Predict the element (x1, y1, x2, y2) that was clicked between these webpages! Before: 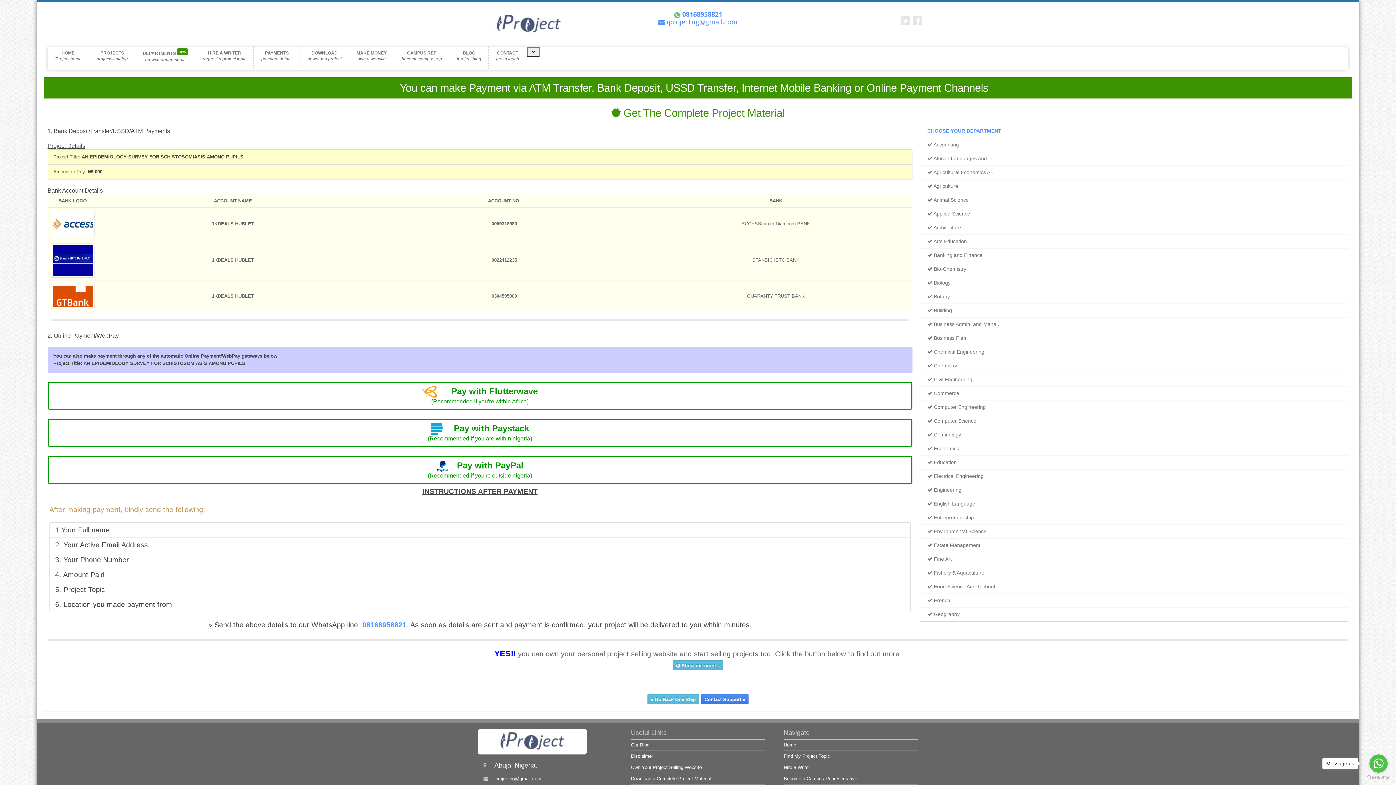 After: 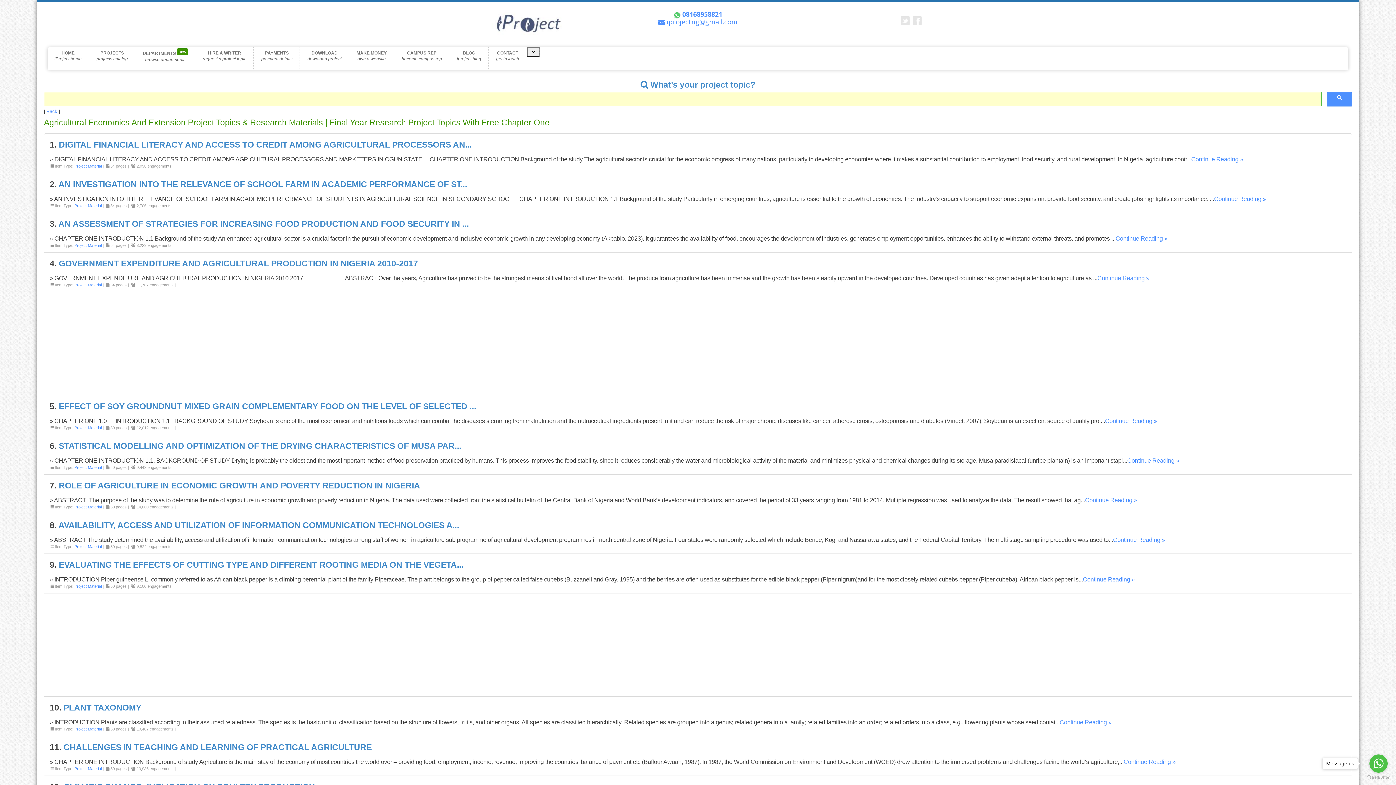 Action: label:  Agricultural Economics A.. bbox: (920, 165, 1348, 179)